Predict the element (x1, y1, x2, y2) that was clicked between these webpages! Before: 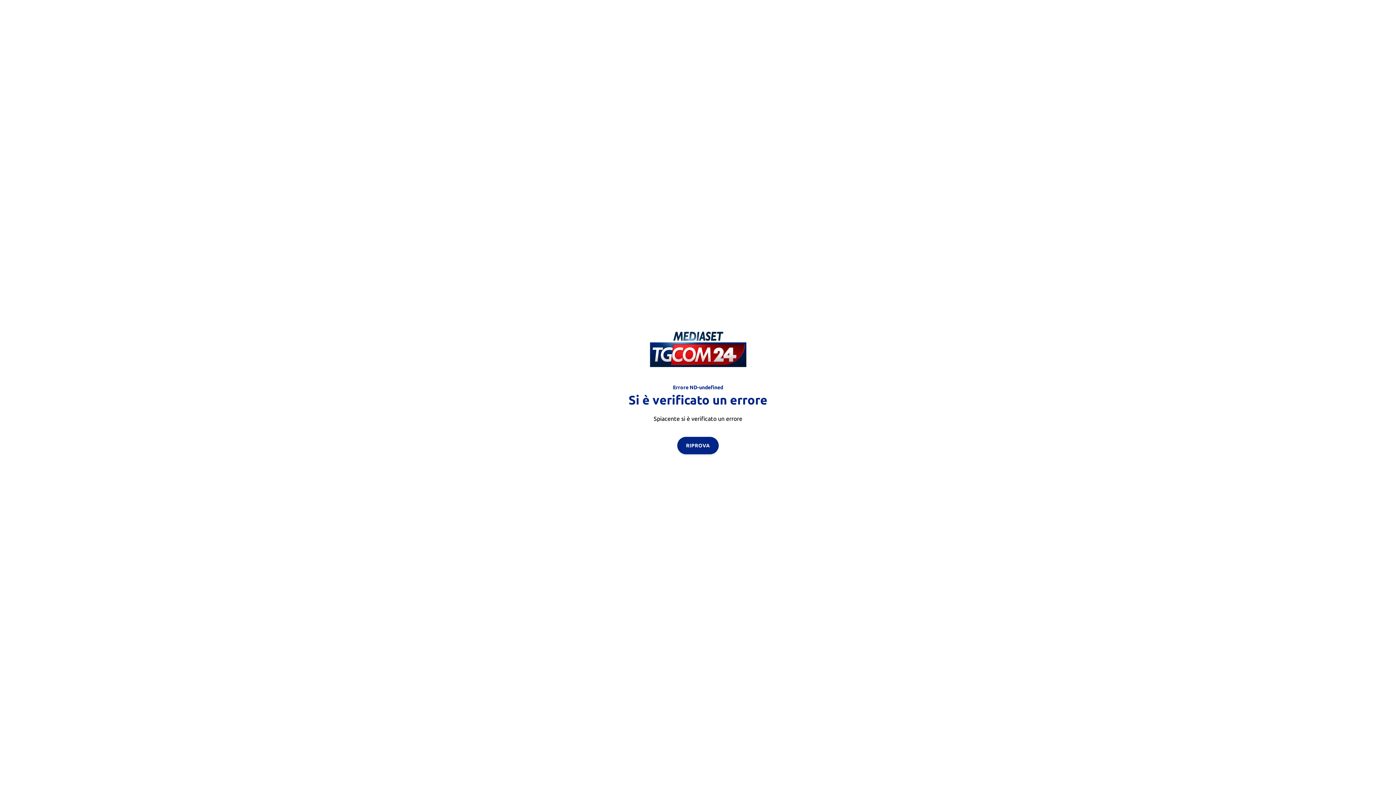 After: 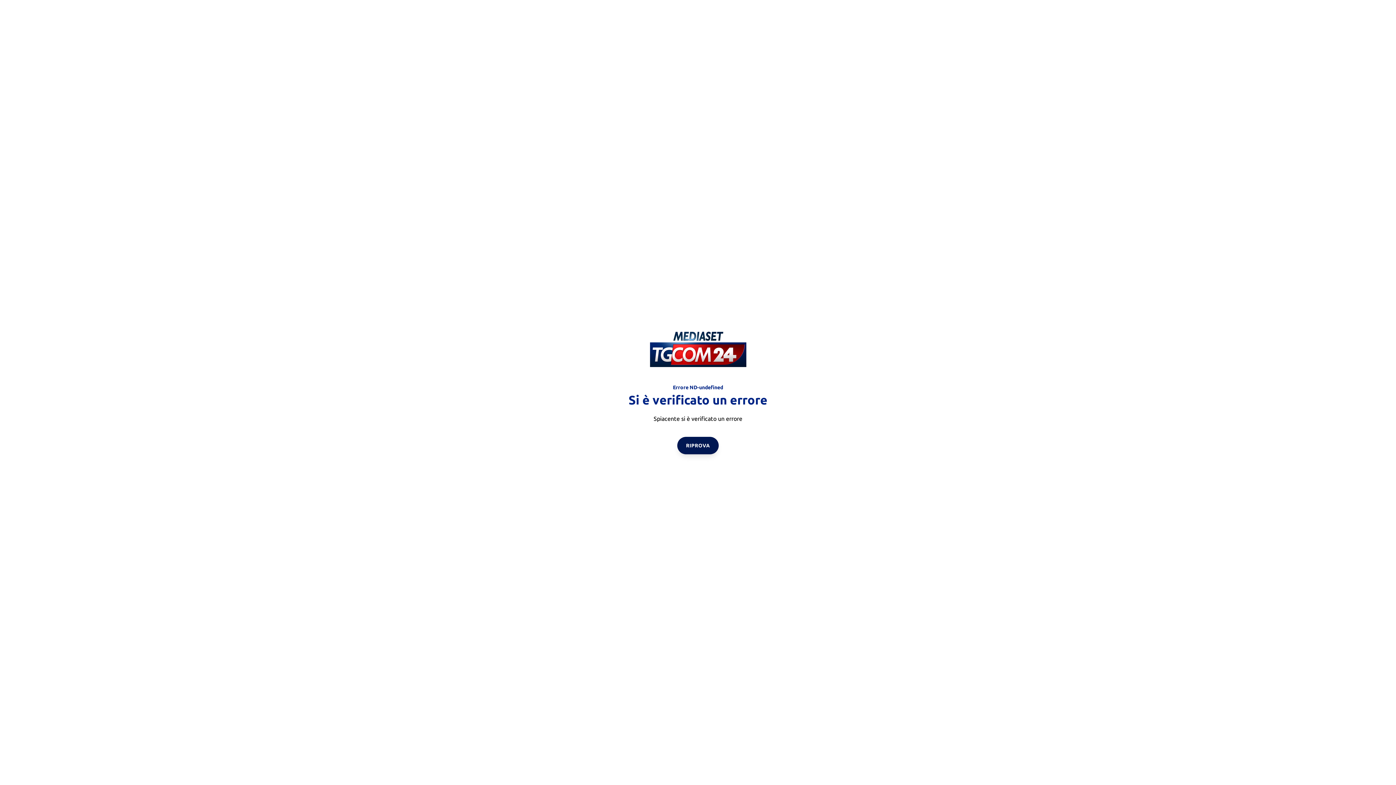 Action: label: RIPROVA bbox: (677, 436, 718, 454)